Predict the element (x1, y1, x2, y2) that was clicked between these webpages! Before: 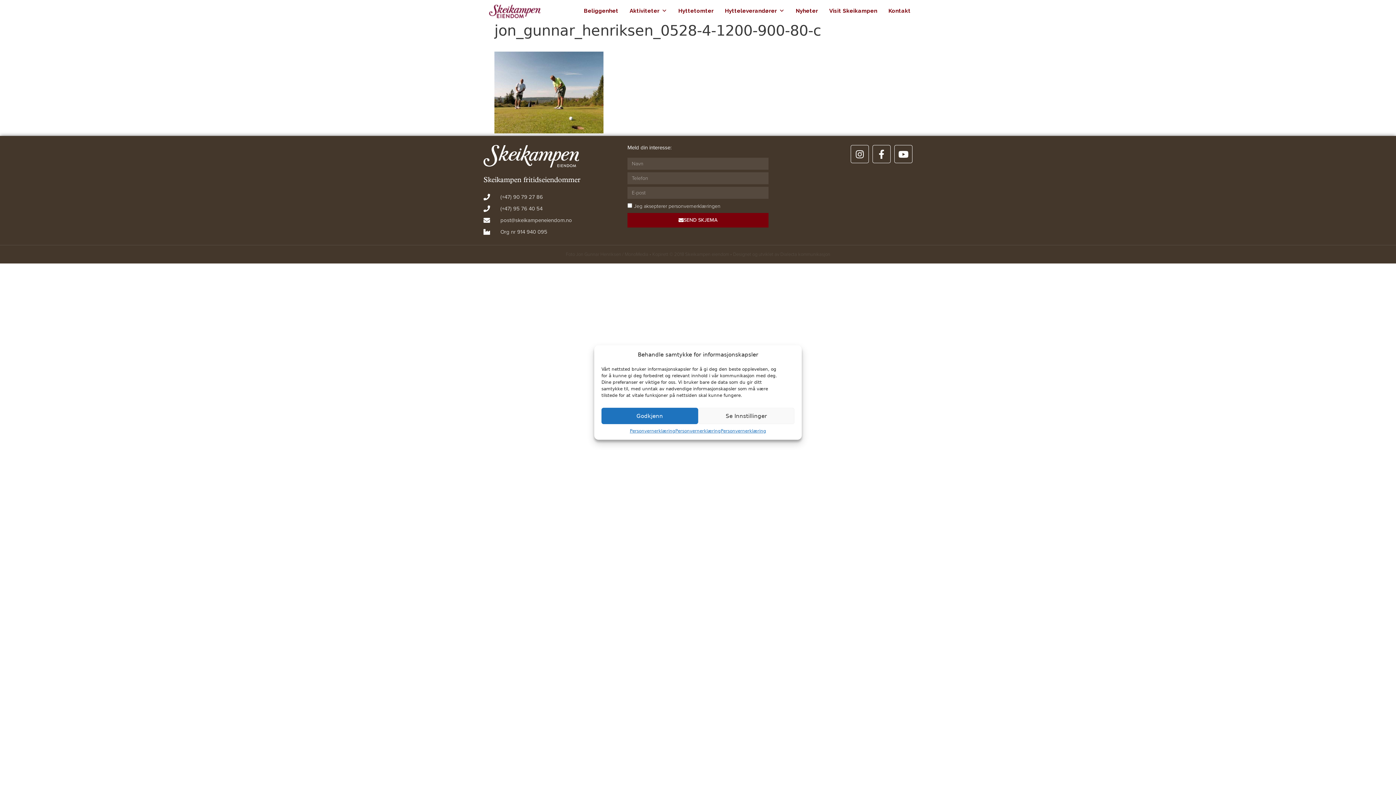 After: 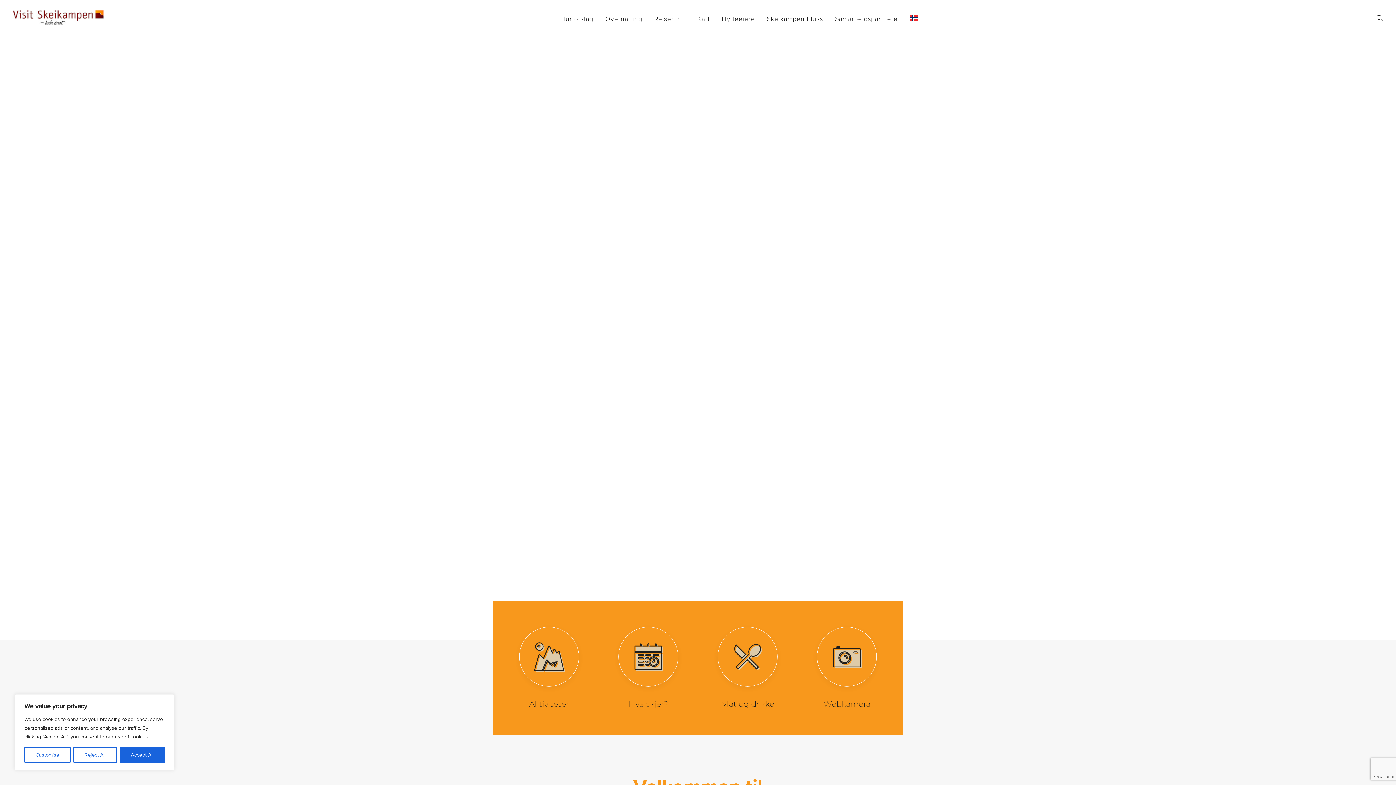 Action: label: Visit Skeikampen bbox: (824, 0, 882, 21)